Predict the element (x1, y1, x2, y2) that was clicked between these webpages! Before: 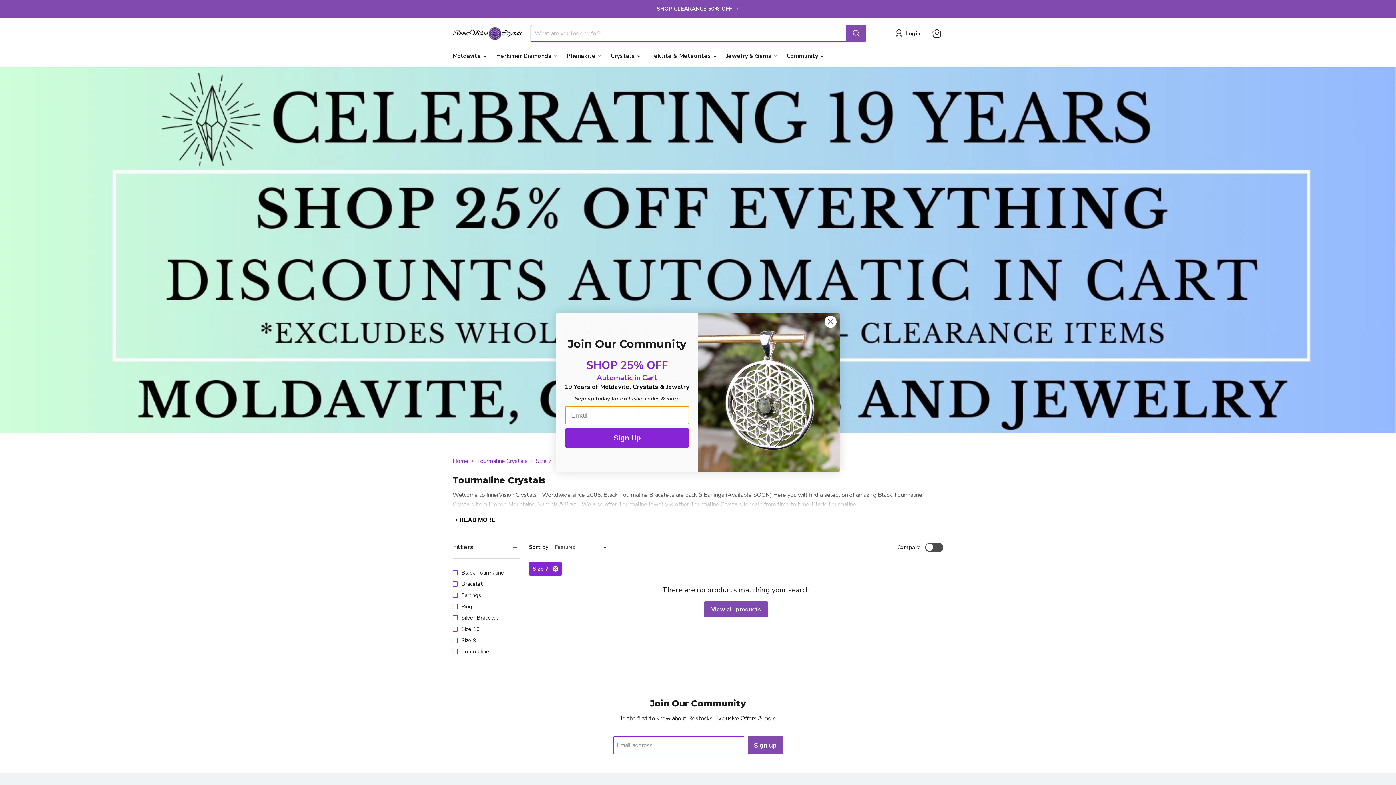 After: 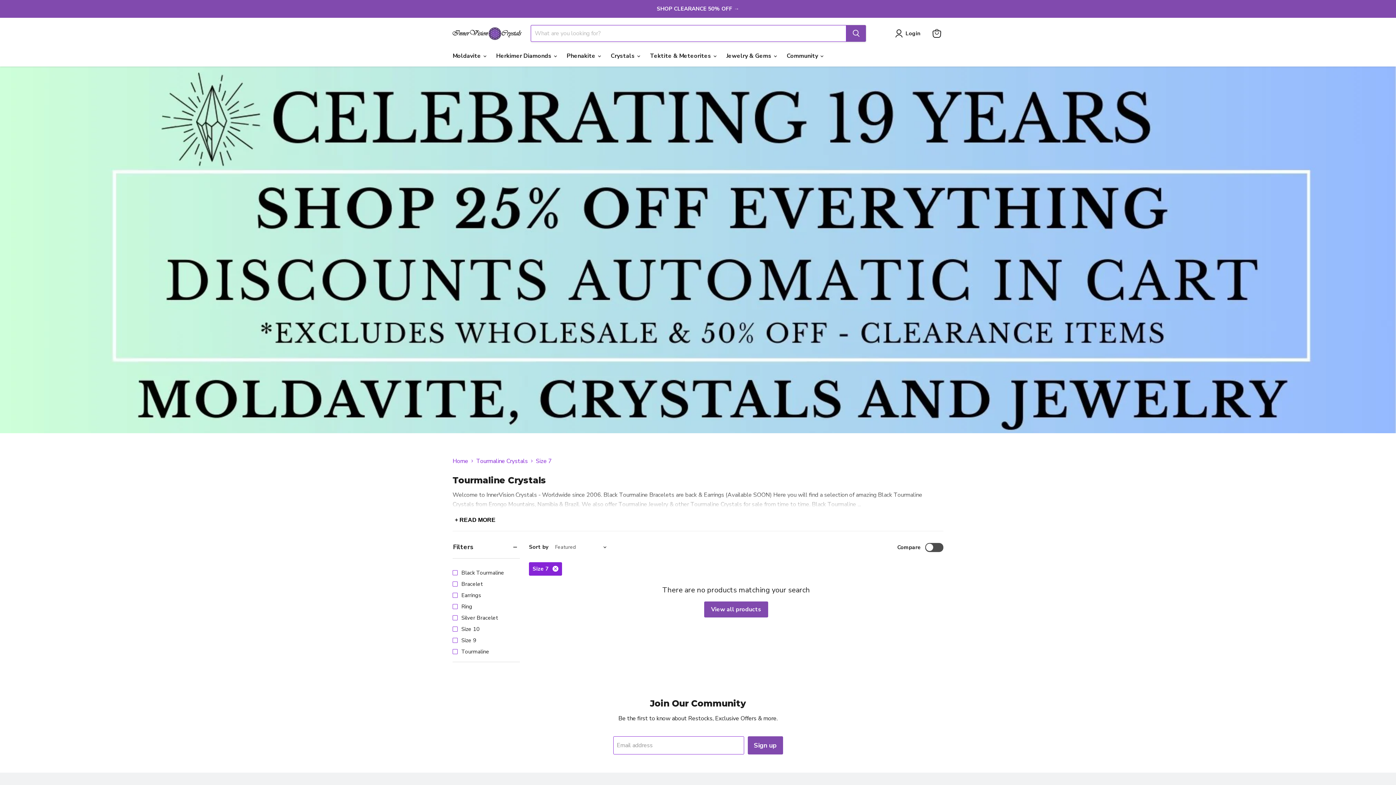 Action: bbox: (824, 315, 837, 328) label: Close dialog